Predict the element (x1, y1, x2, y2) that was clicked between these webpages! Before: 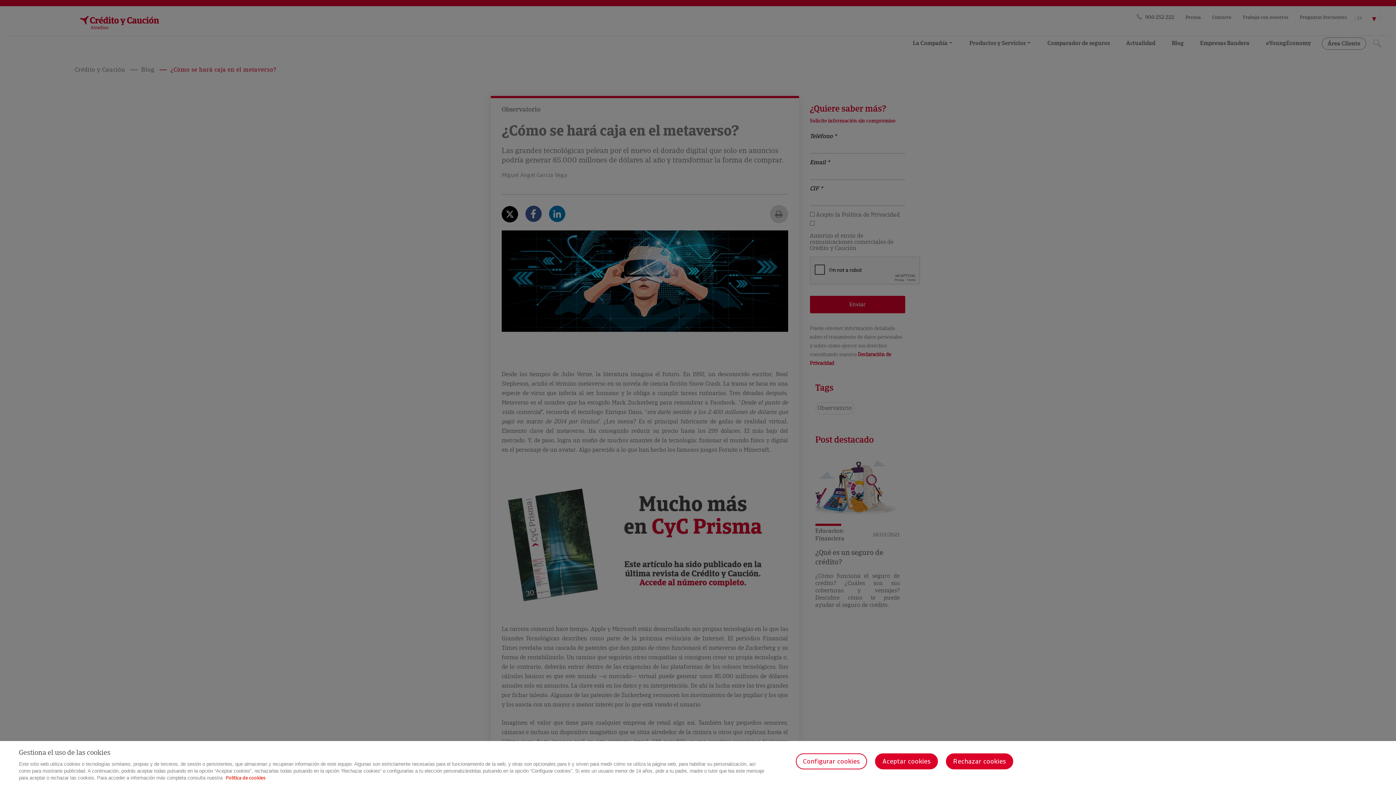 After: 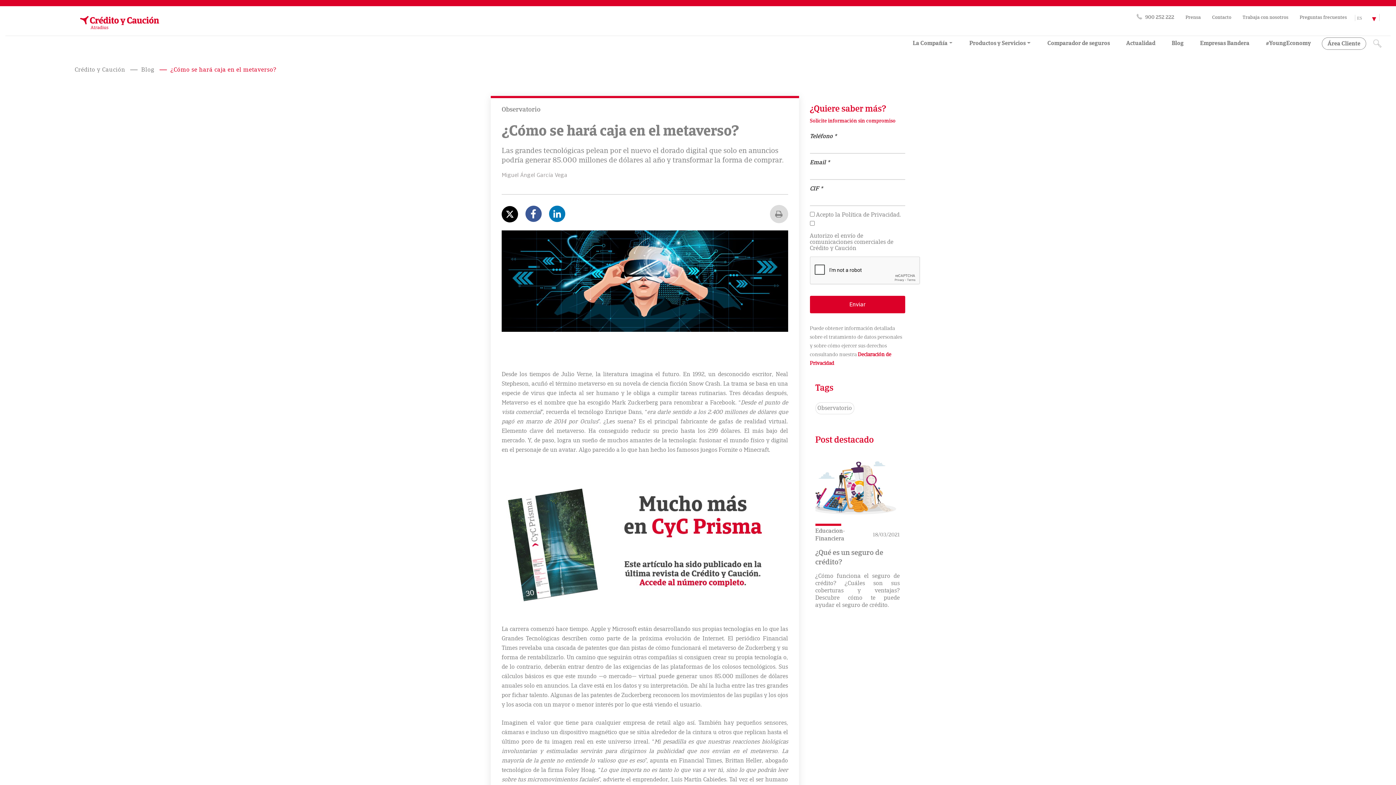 Action: bbox: (946, 753, 1013, 769) label: Rechazar cookies